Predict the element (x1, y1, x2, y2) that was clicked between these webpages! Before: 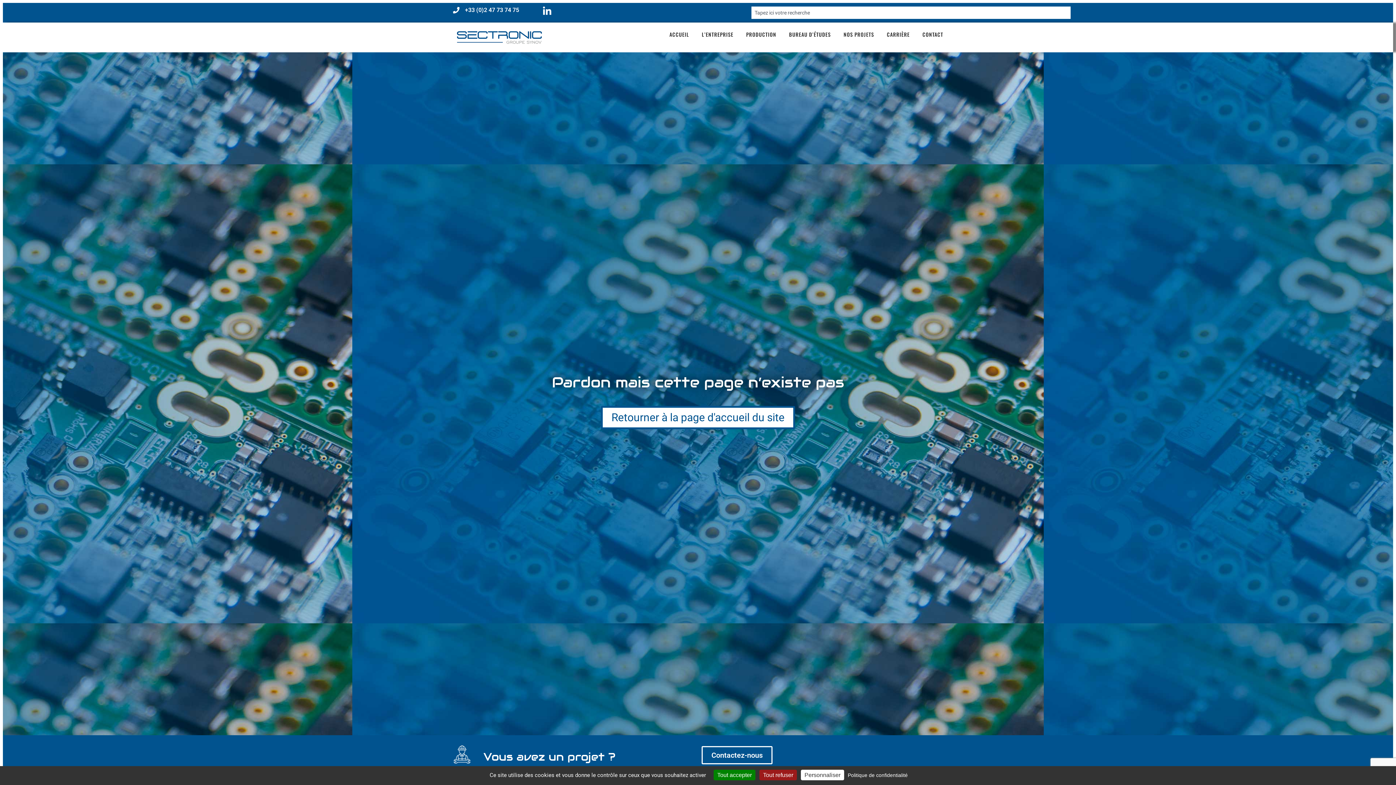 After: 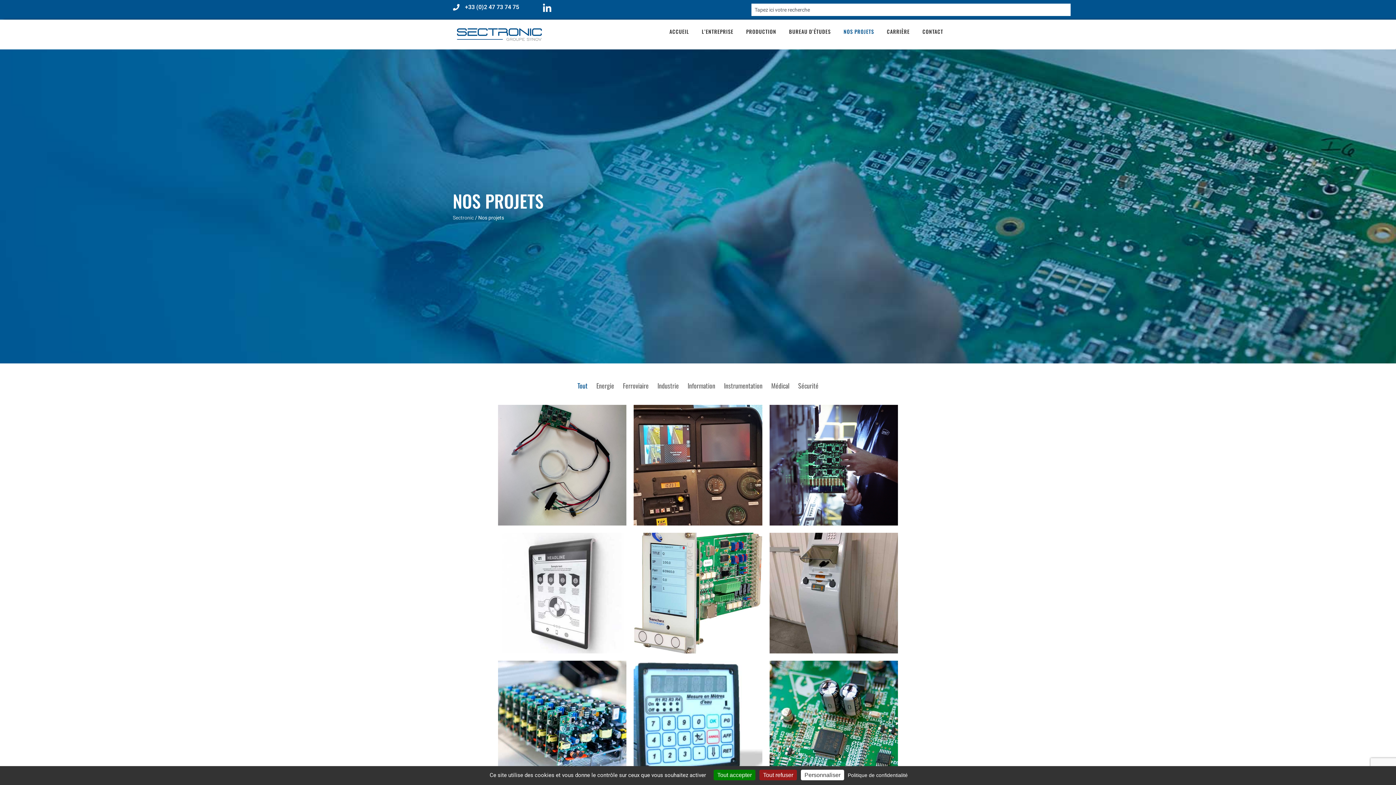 Action: label: NOS PROJETS bbox: (843, 26, 874, 42)